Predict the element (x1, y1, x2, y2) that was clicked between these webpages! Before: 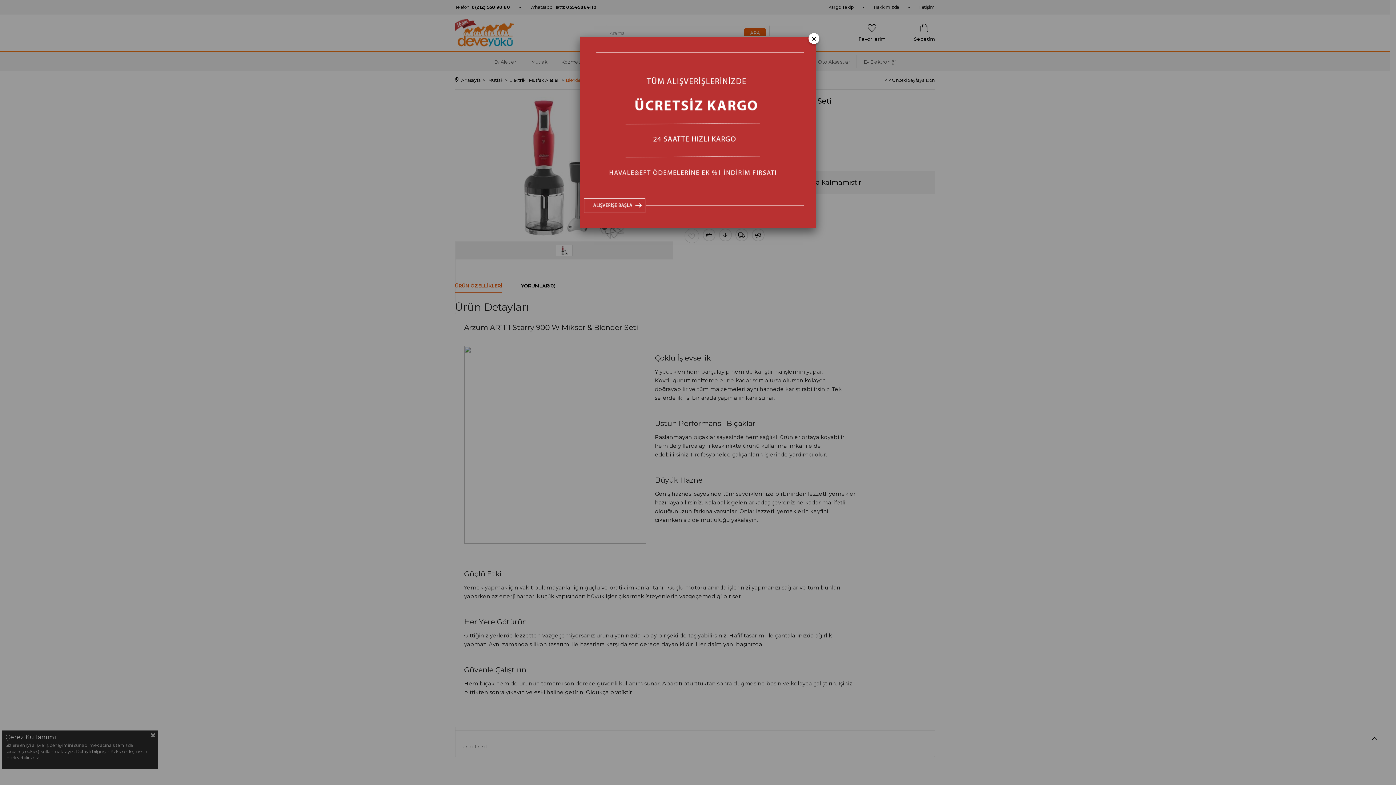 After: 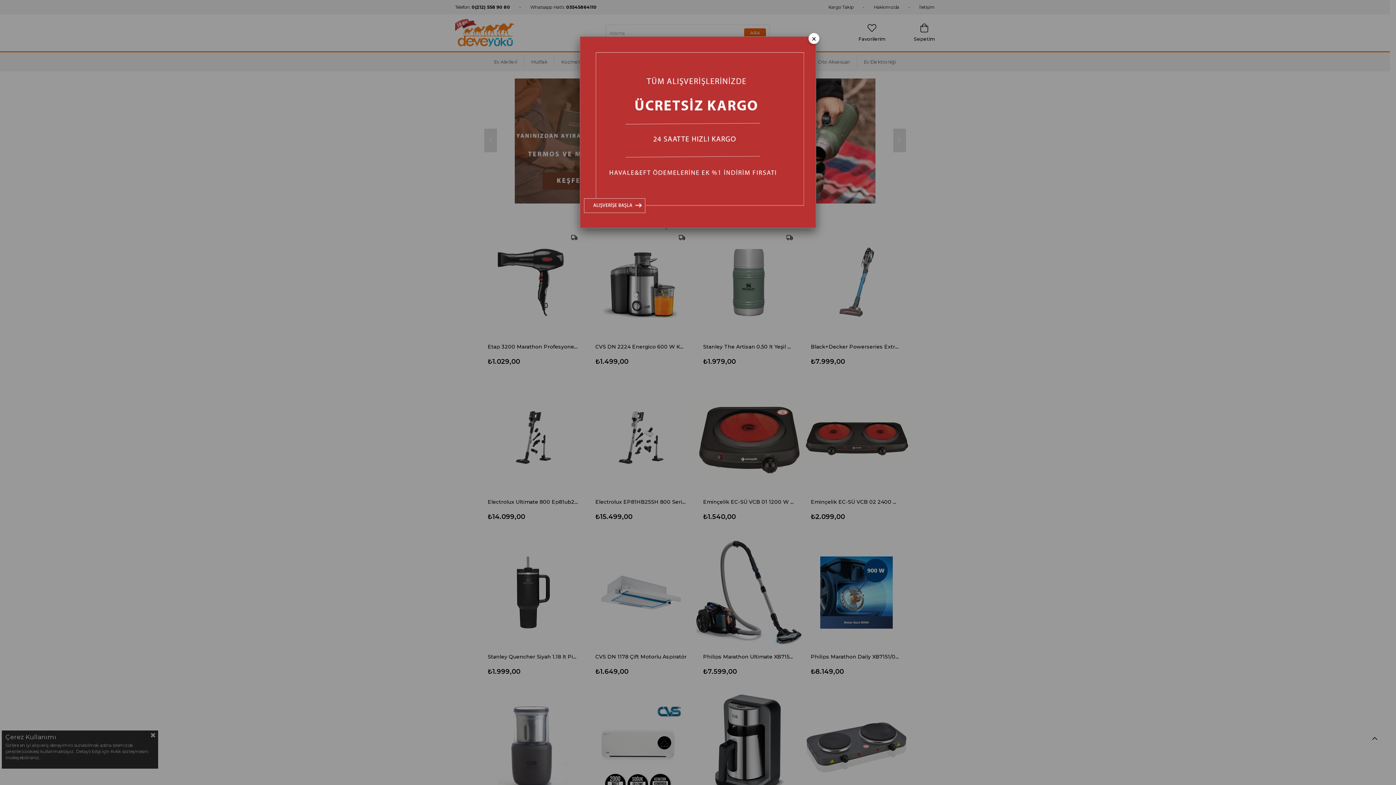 Action: bbox: (580, 129, 816, 134)